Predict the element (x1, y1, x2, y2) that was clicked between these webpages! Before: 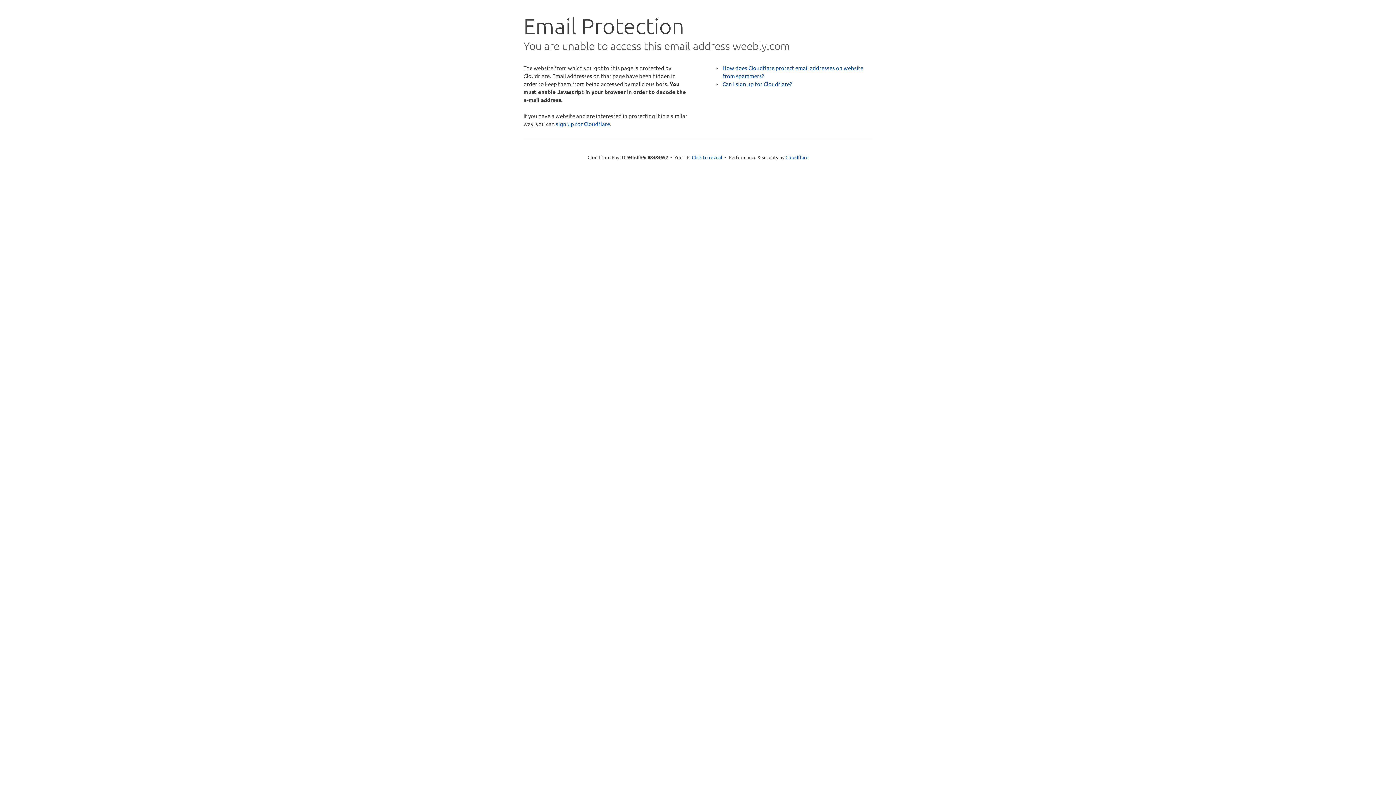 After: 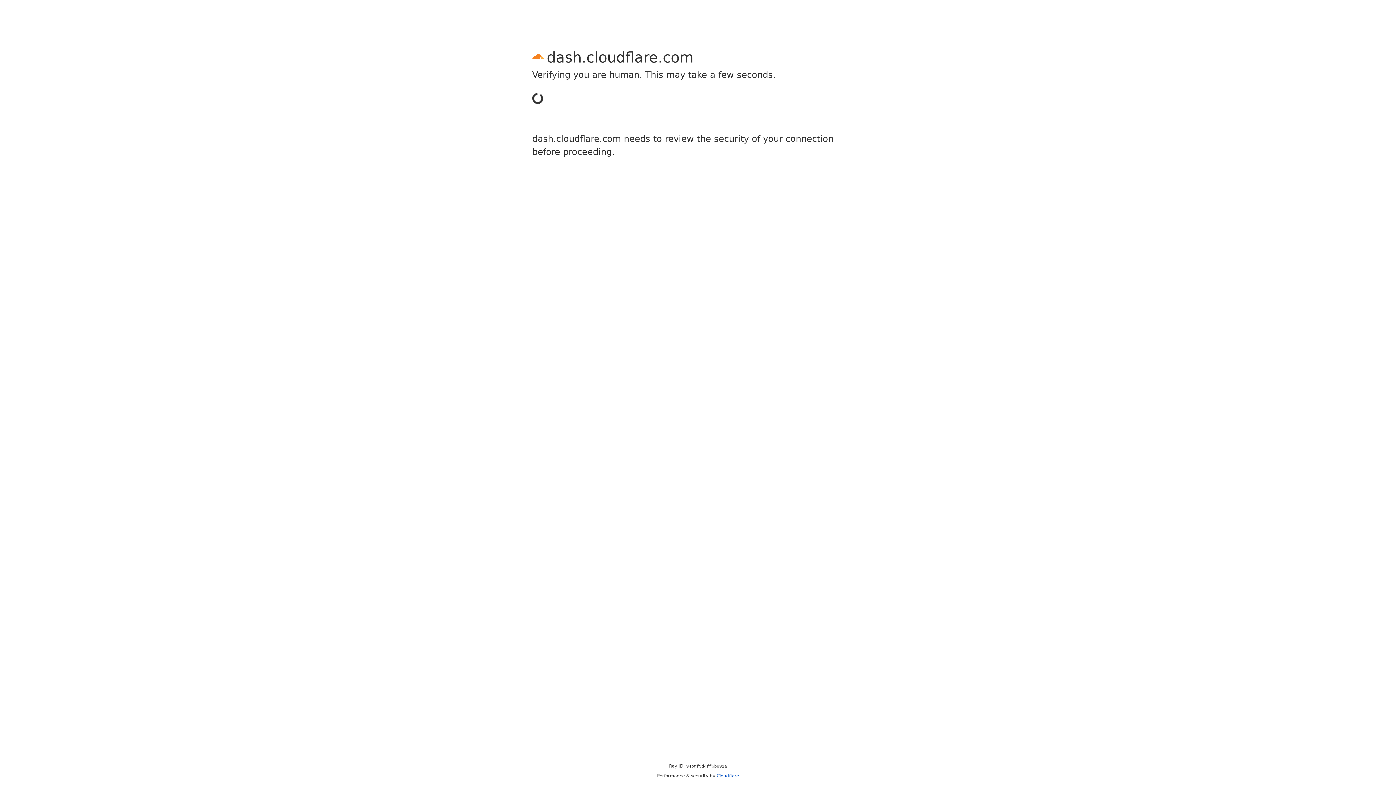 Action: label: sign up for Cloudflare bbox: (556, 120, 610, 127)